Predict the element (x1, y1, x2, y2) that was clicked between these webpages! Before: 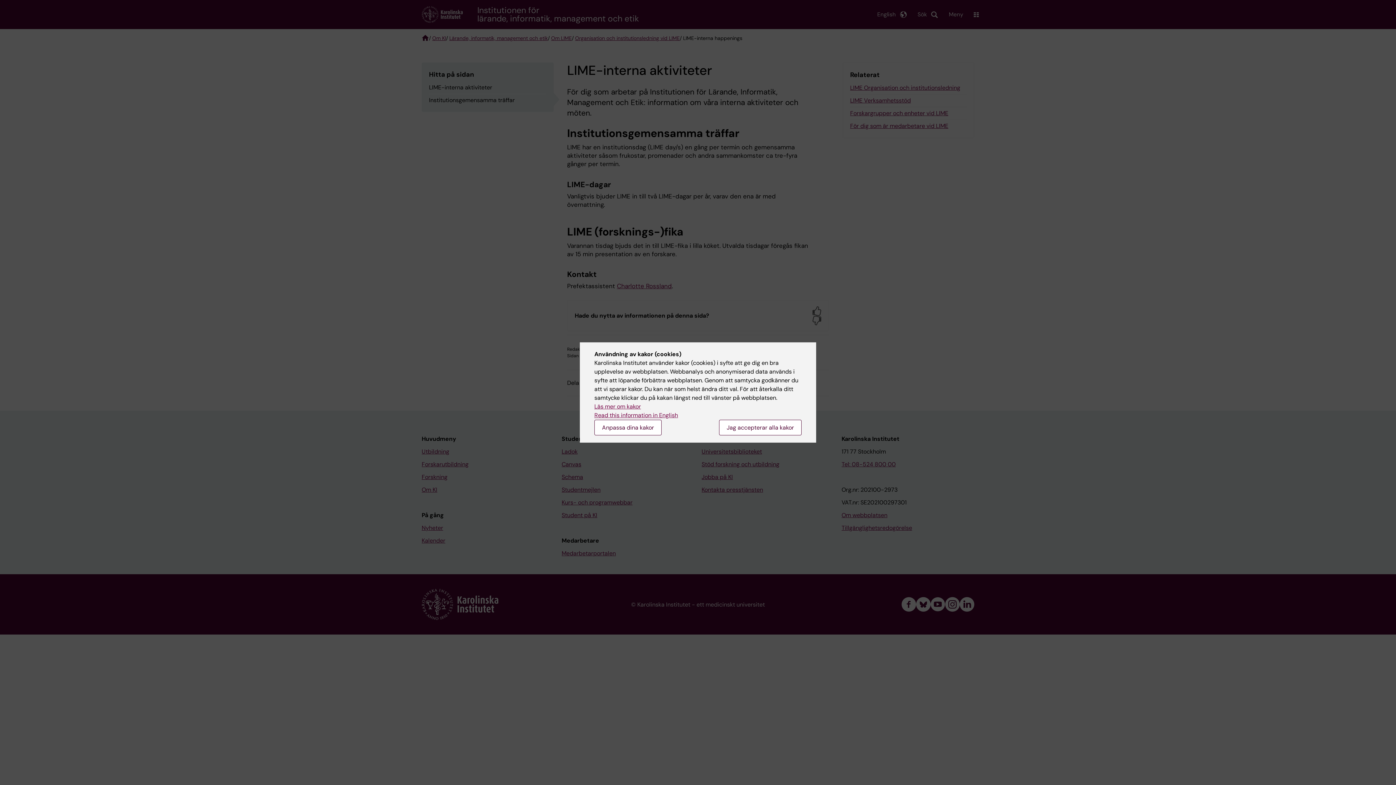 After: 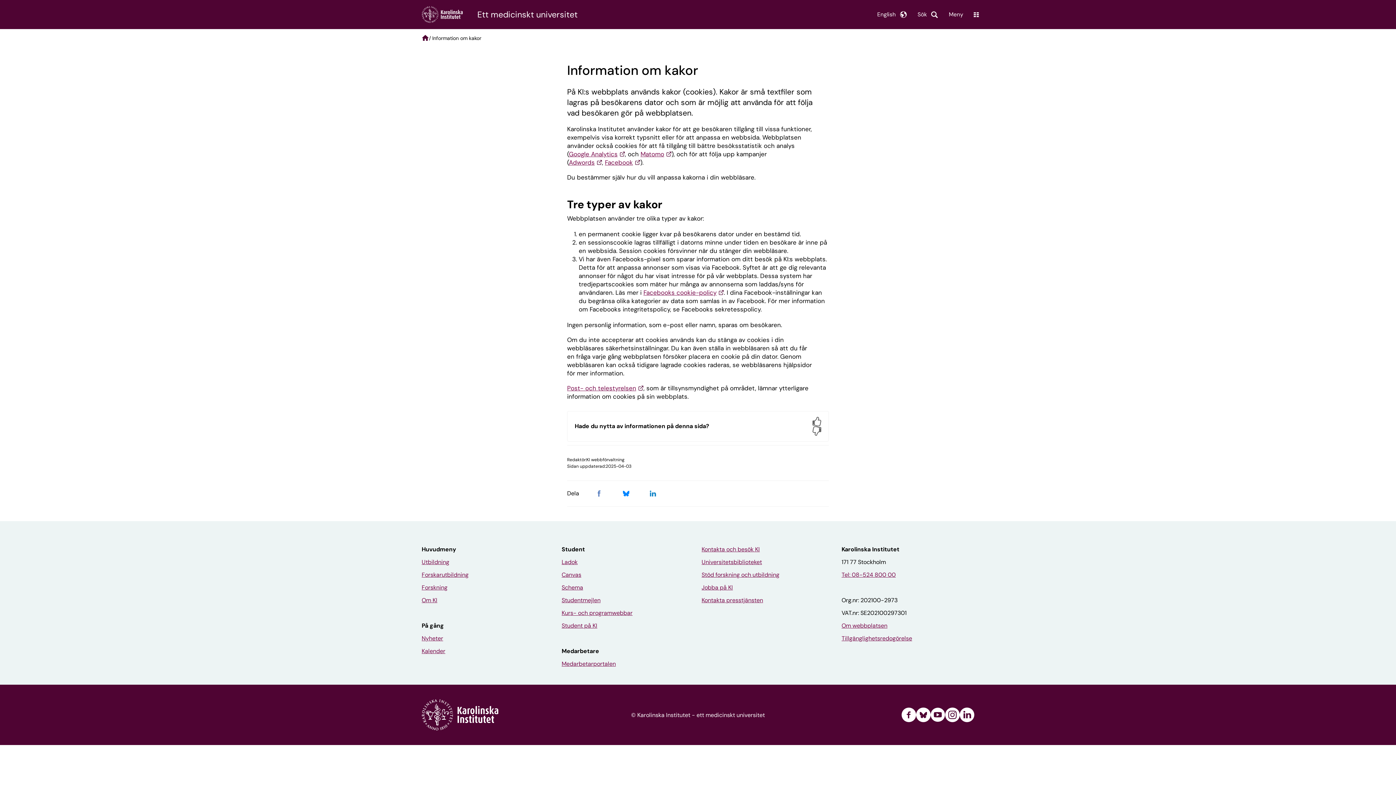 Action: bbox: (594, 402, 641, 410) label: Läs mer om kakor